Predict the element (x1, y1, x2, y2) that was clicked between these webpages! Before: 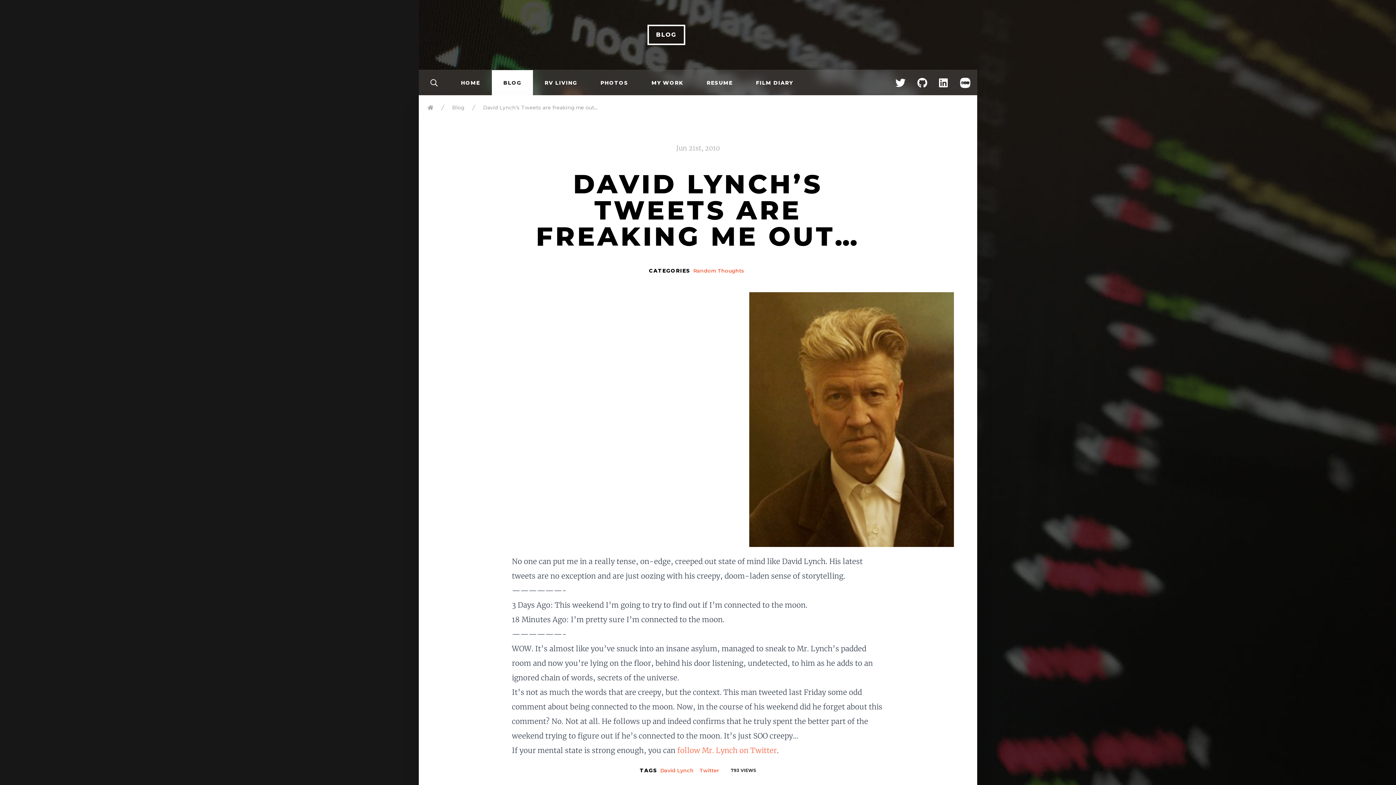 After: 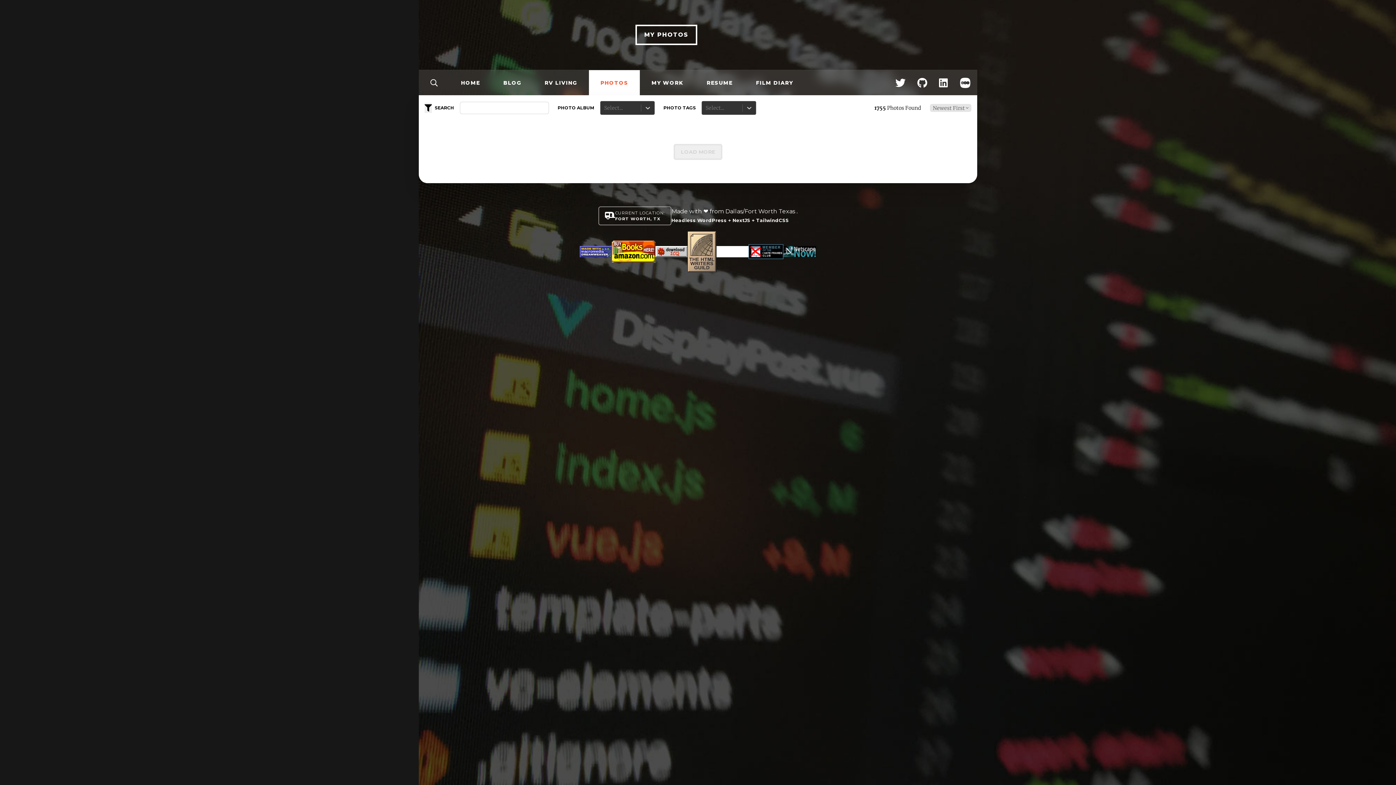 Action: bbox: (589, 70, 640, 95) label: PHOTOS